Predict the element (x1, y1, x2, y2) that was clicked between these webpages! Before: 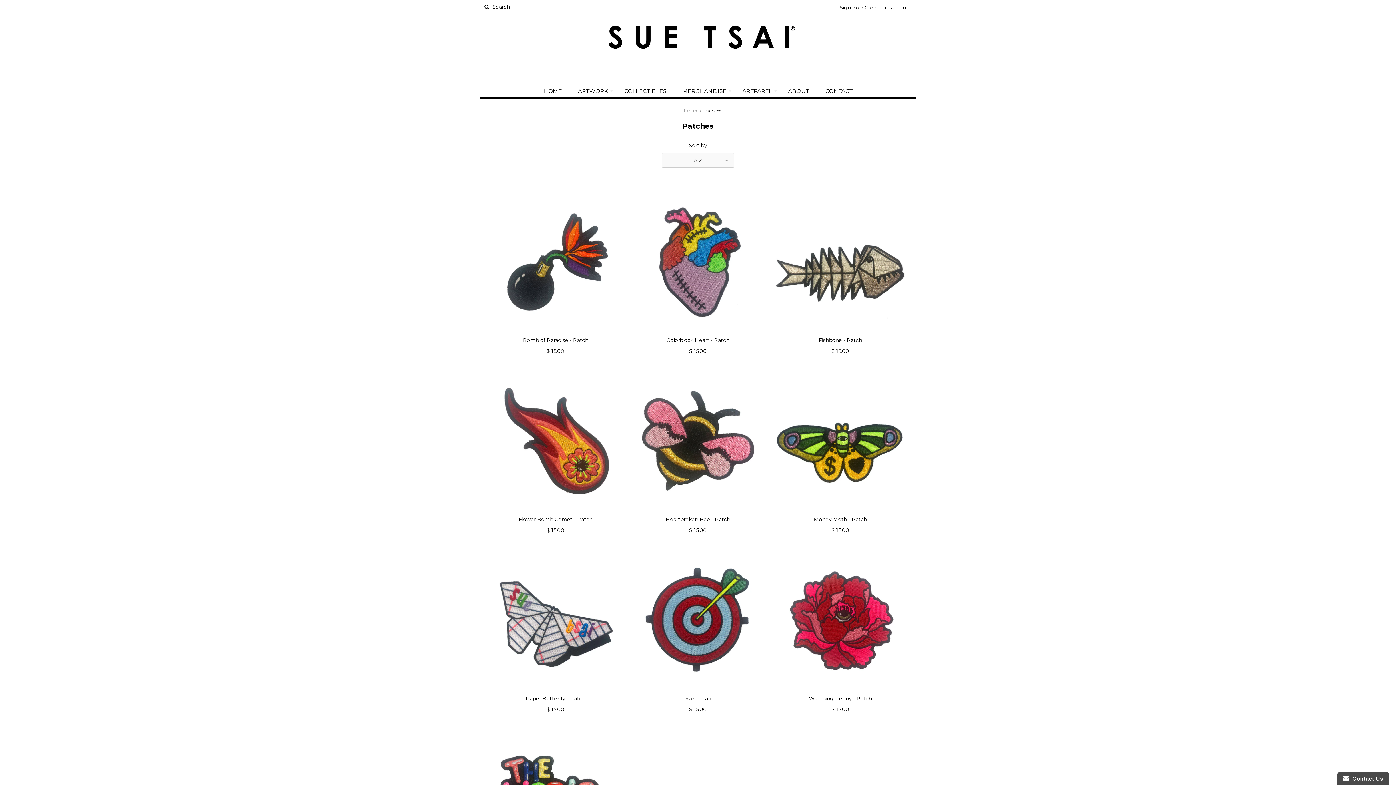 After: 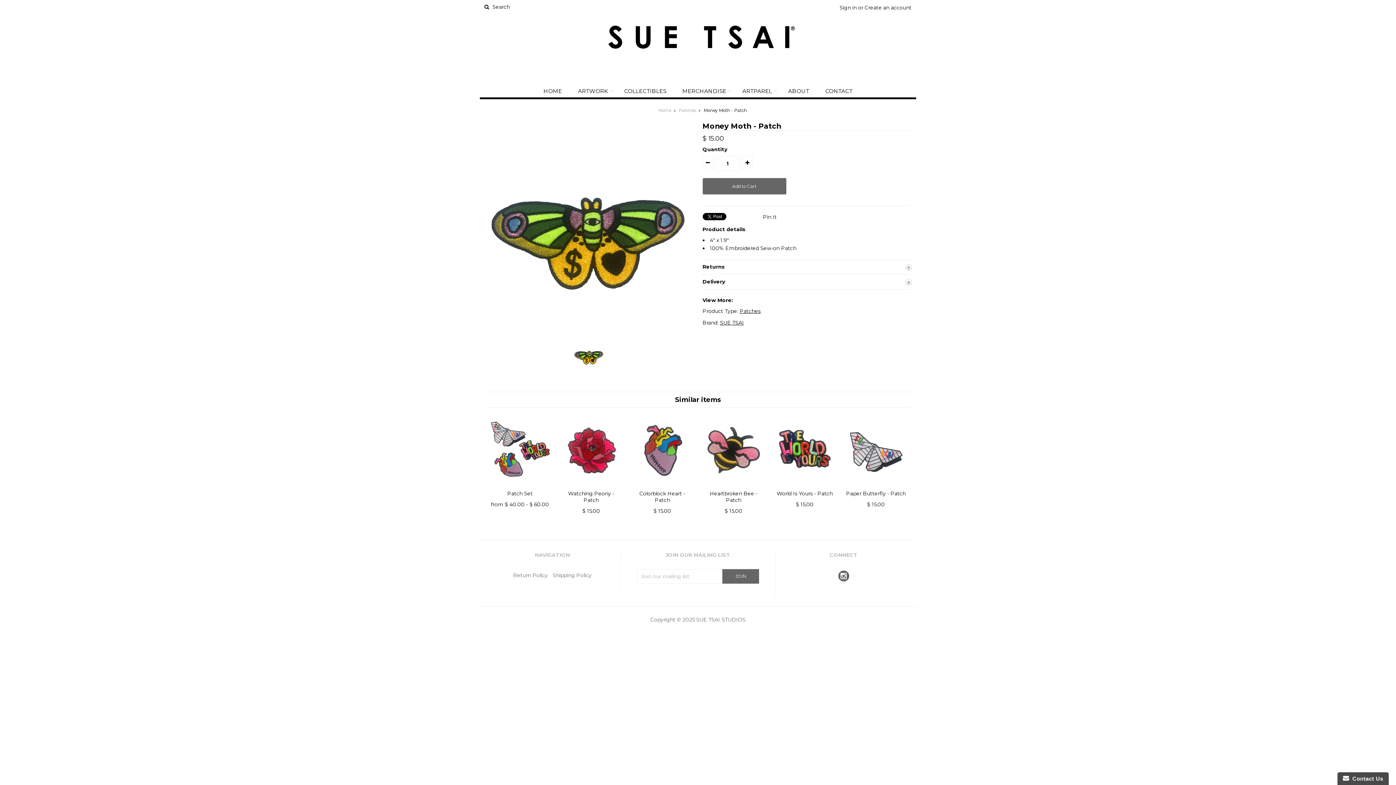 Action: bbox: (773, 509, 907, 515)